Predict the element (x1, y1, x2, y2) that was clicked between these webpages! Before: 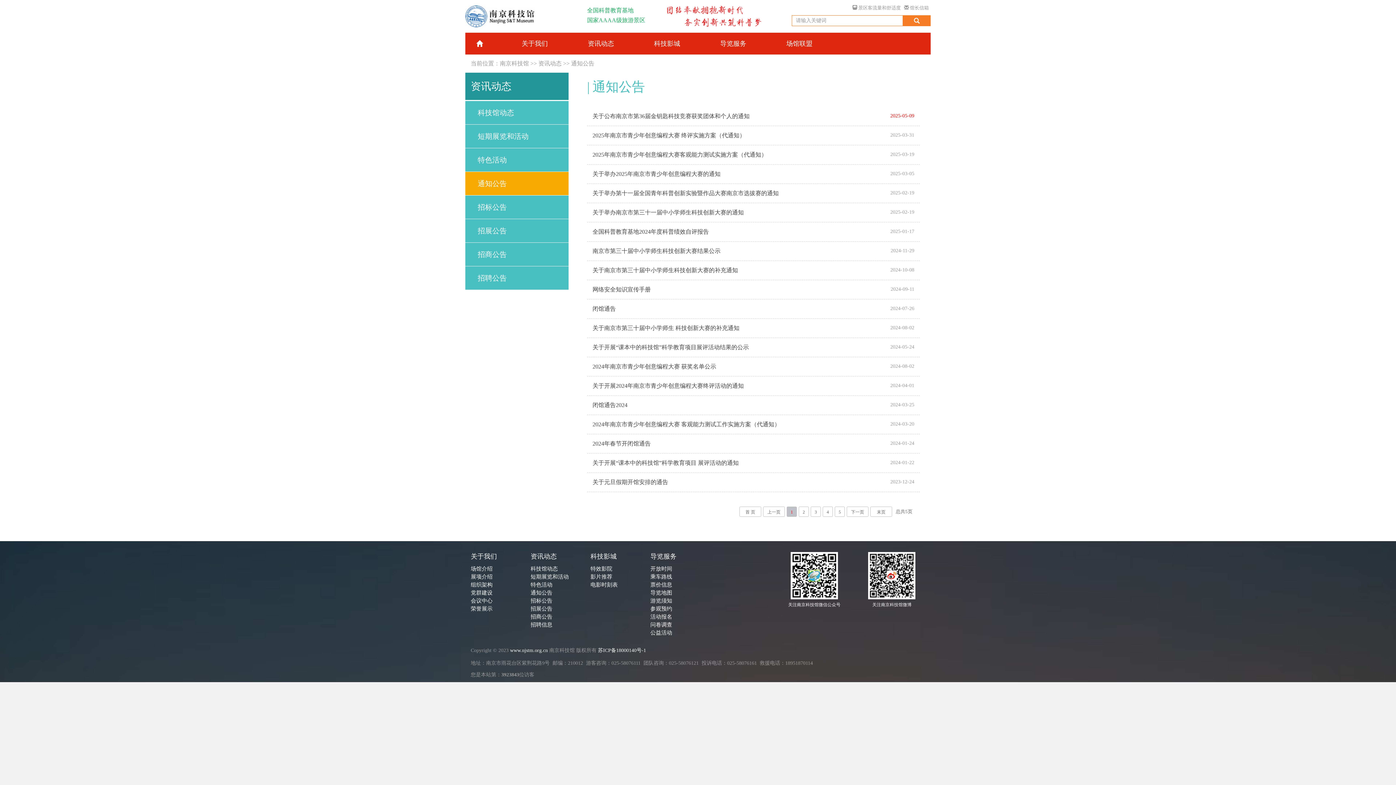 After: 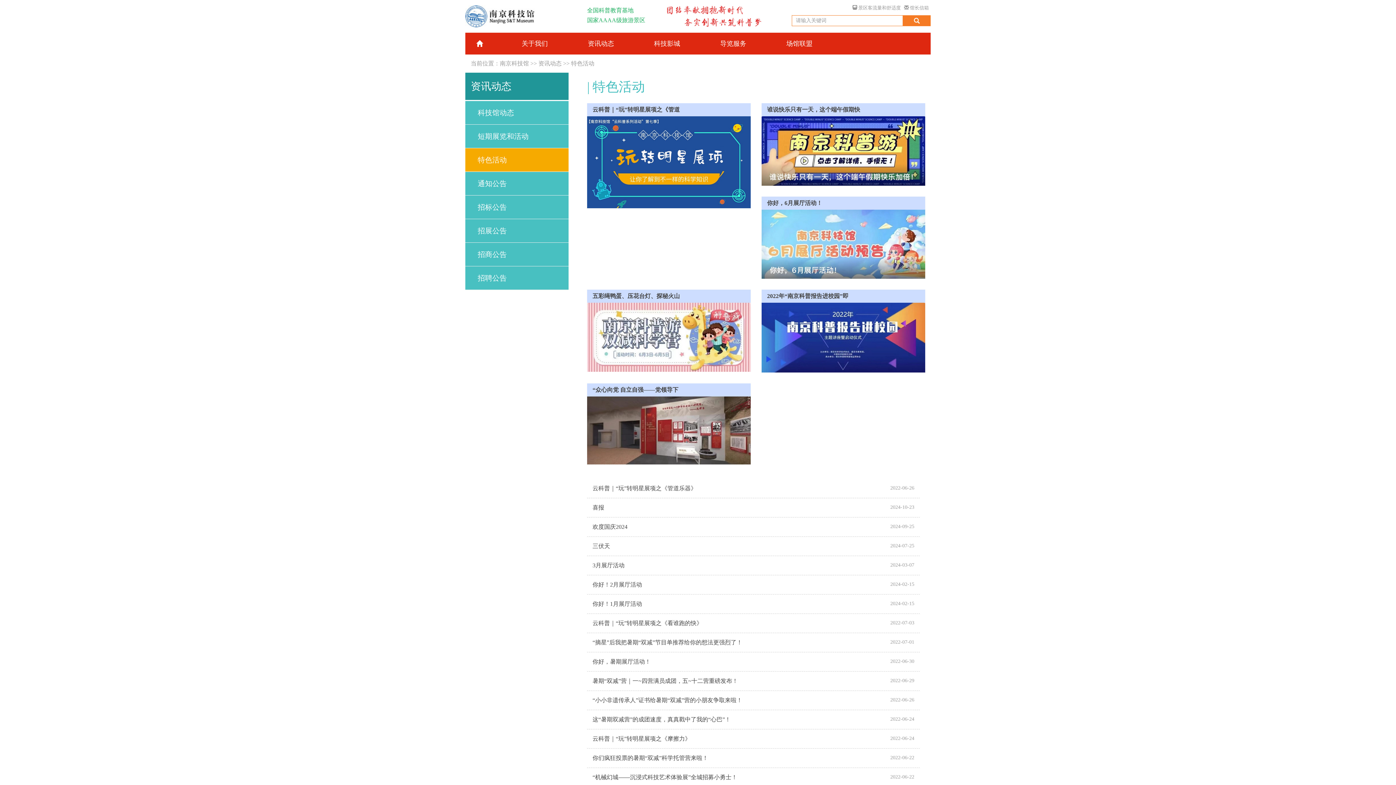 Action: label: 特色活动 bbox: (465, 148, 568, 172)